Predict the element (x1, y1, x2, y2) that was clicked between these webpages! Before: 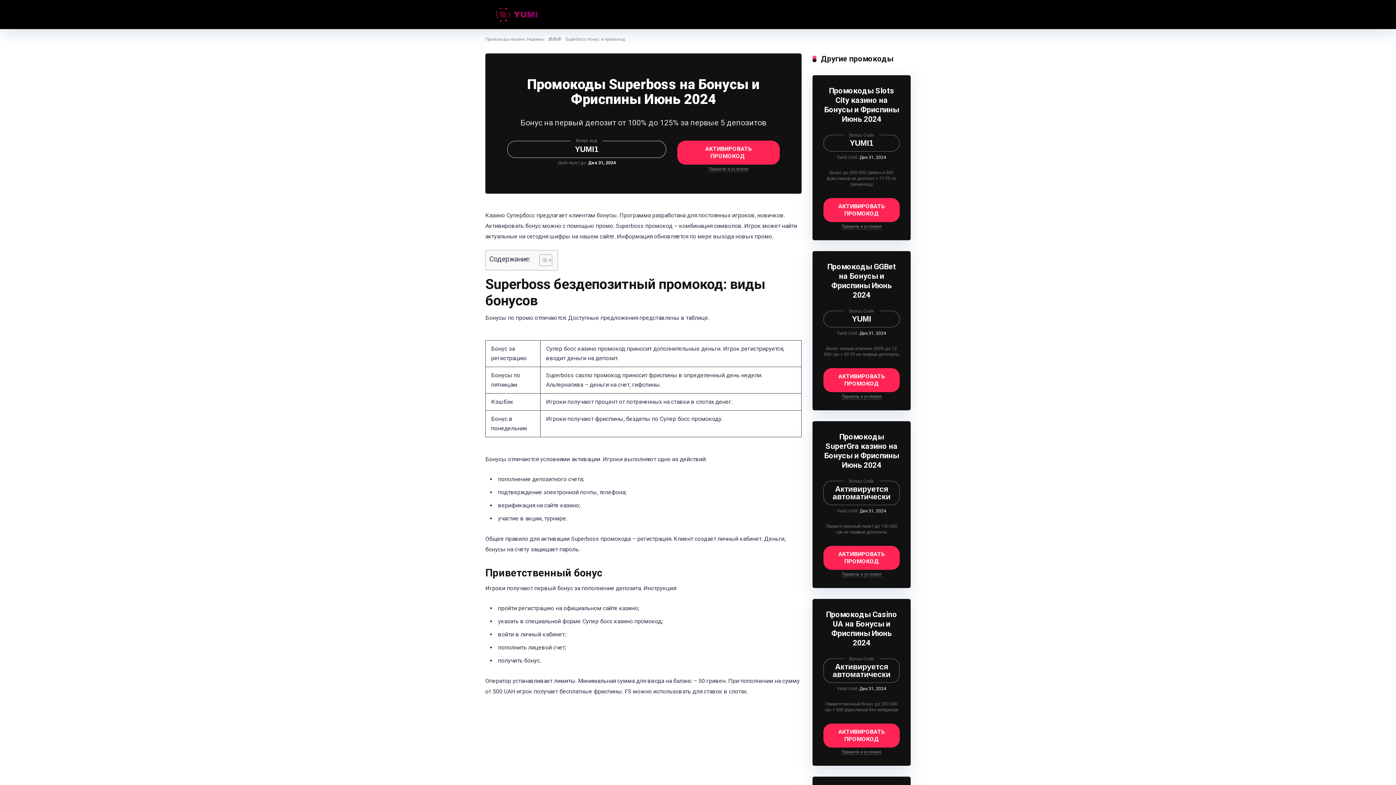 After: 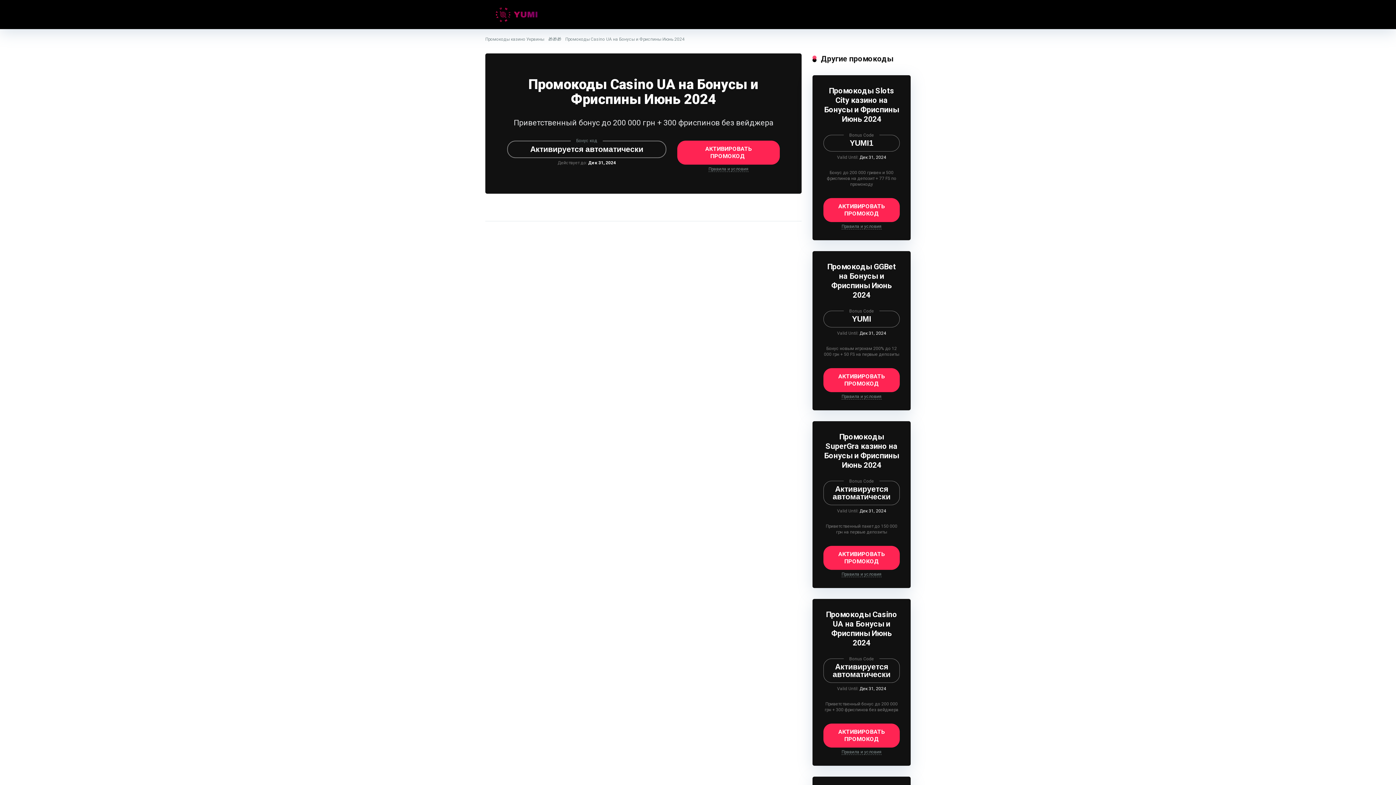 Action: label: Промокоды Casino UA на Бонусы и Фриспины Июнь 2024 bbox: (826, 610, 897, 647)